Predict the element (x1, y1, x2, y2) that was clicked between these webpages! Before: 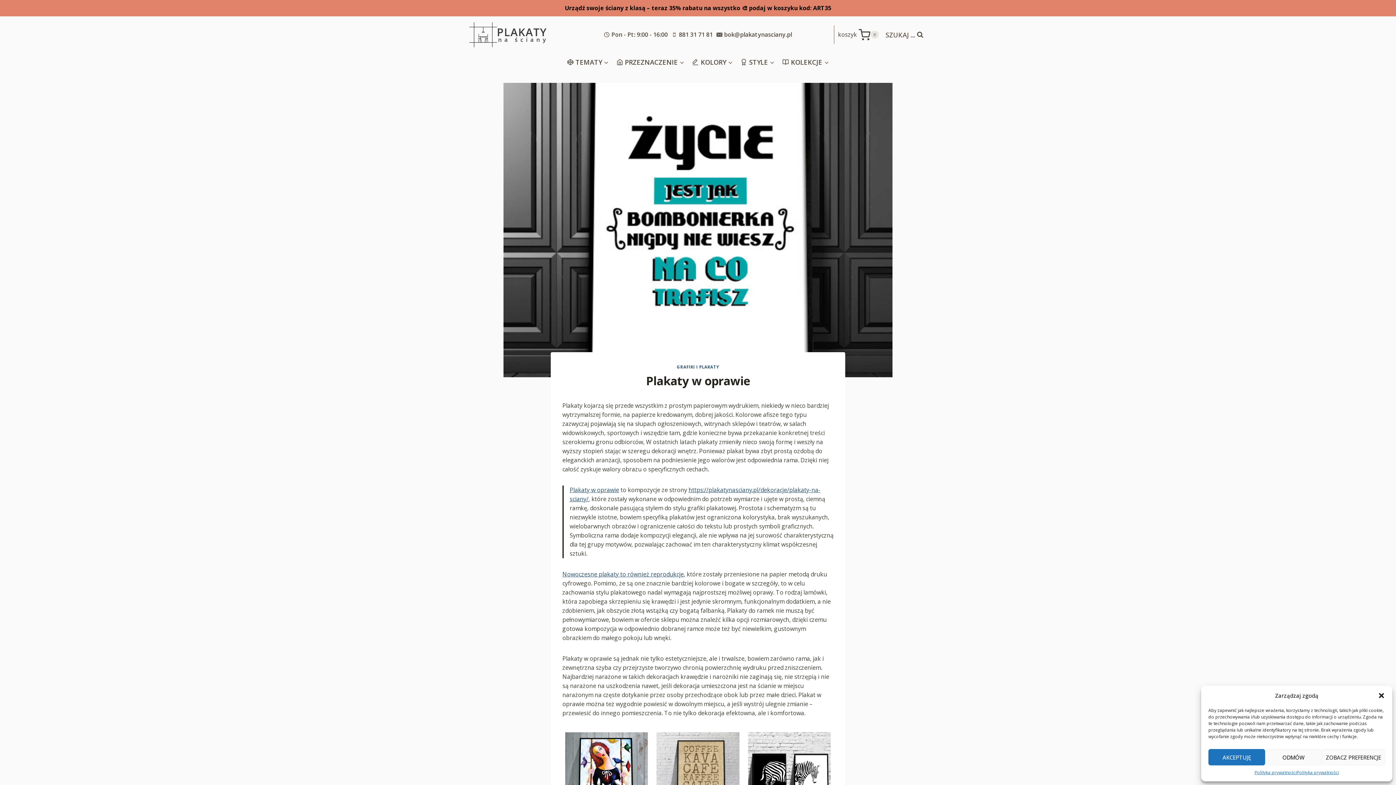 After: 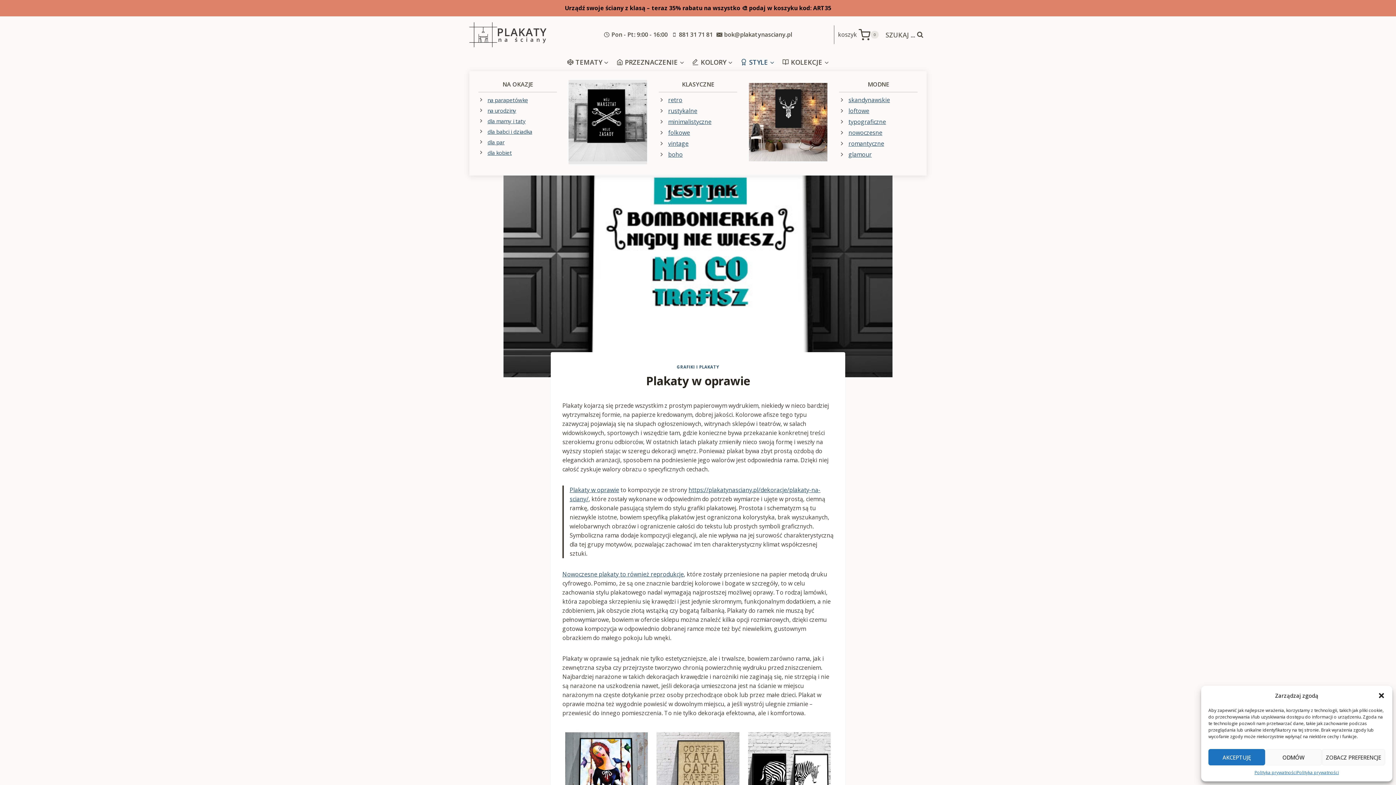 Action: label: STYLE bbox: (736, 53, 778, 71)